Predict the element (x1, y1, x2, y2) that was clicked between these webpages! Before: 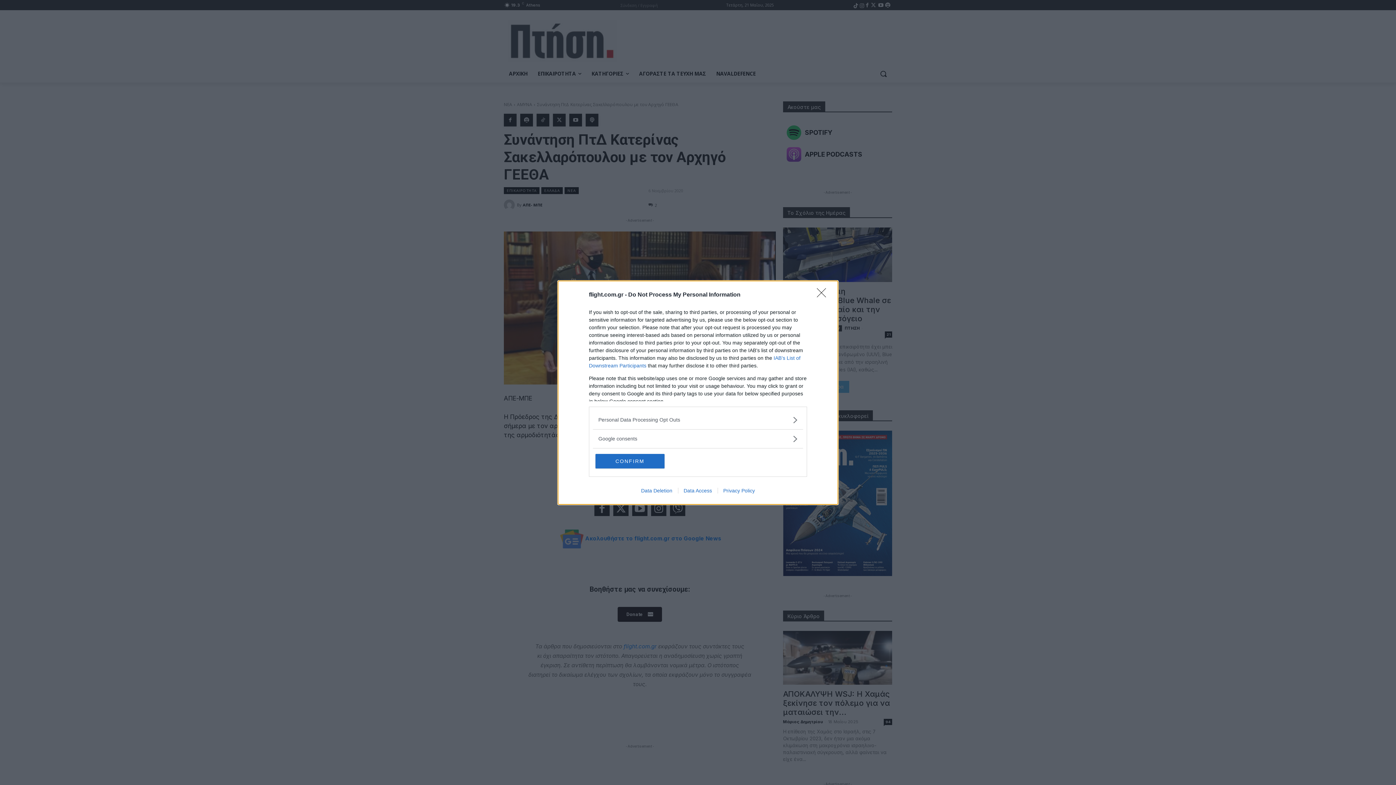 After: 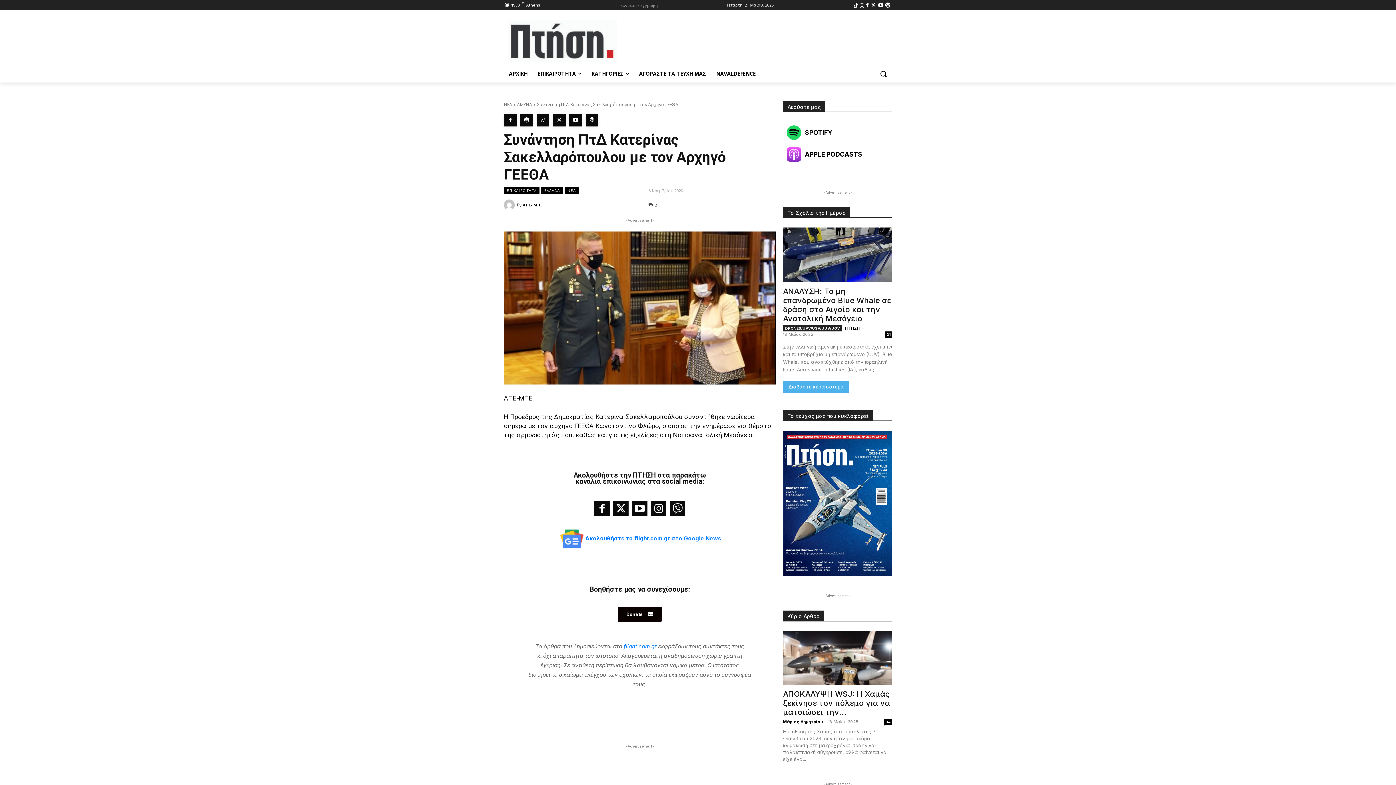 Action: bbox: (595, 454, 664, 468) label: CONFIRM